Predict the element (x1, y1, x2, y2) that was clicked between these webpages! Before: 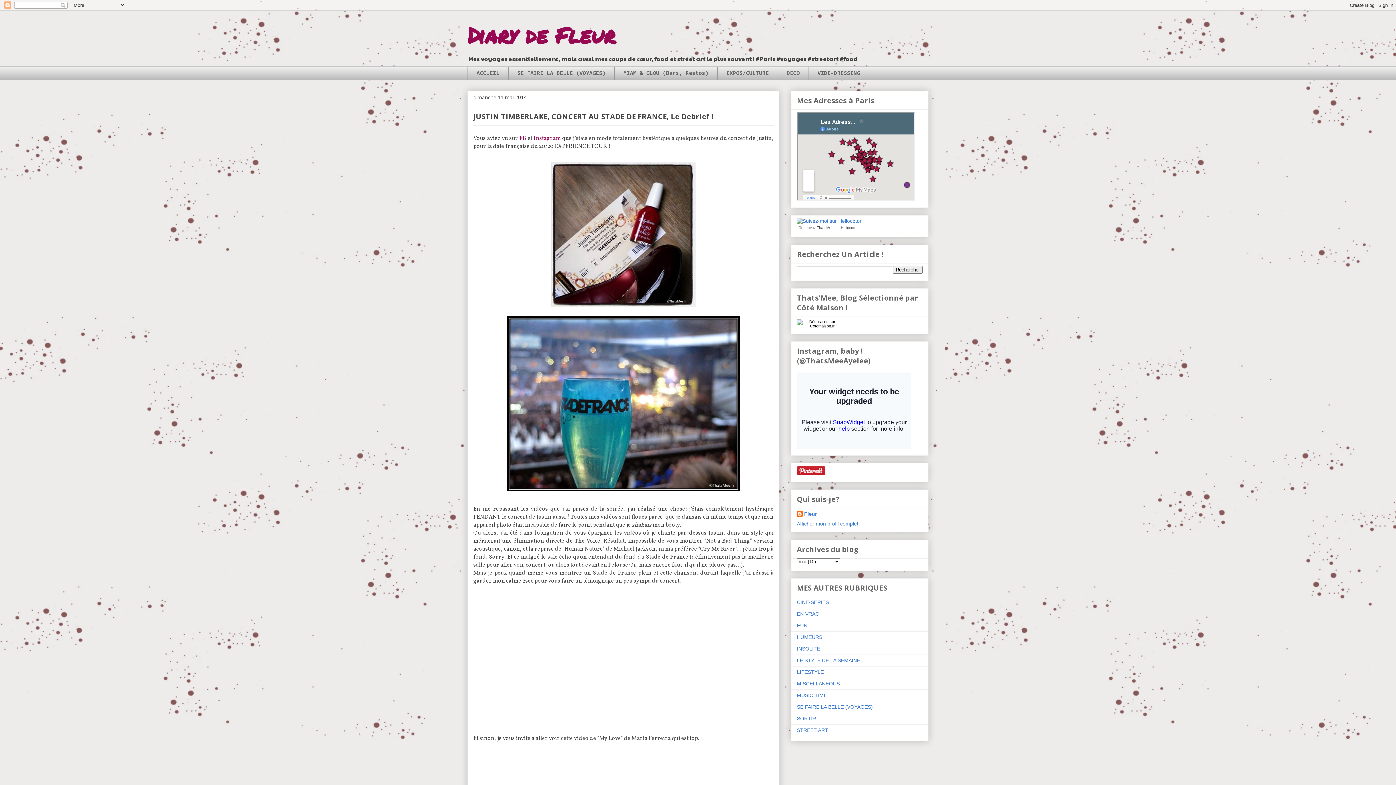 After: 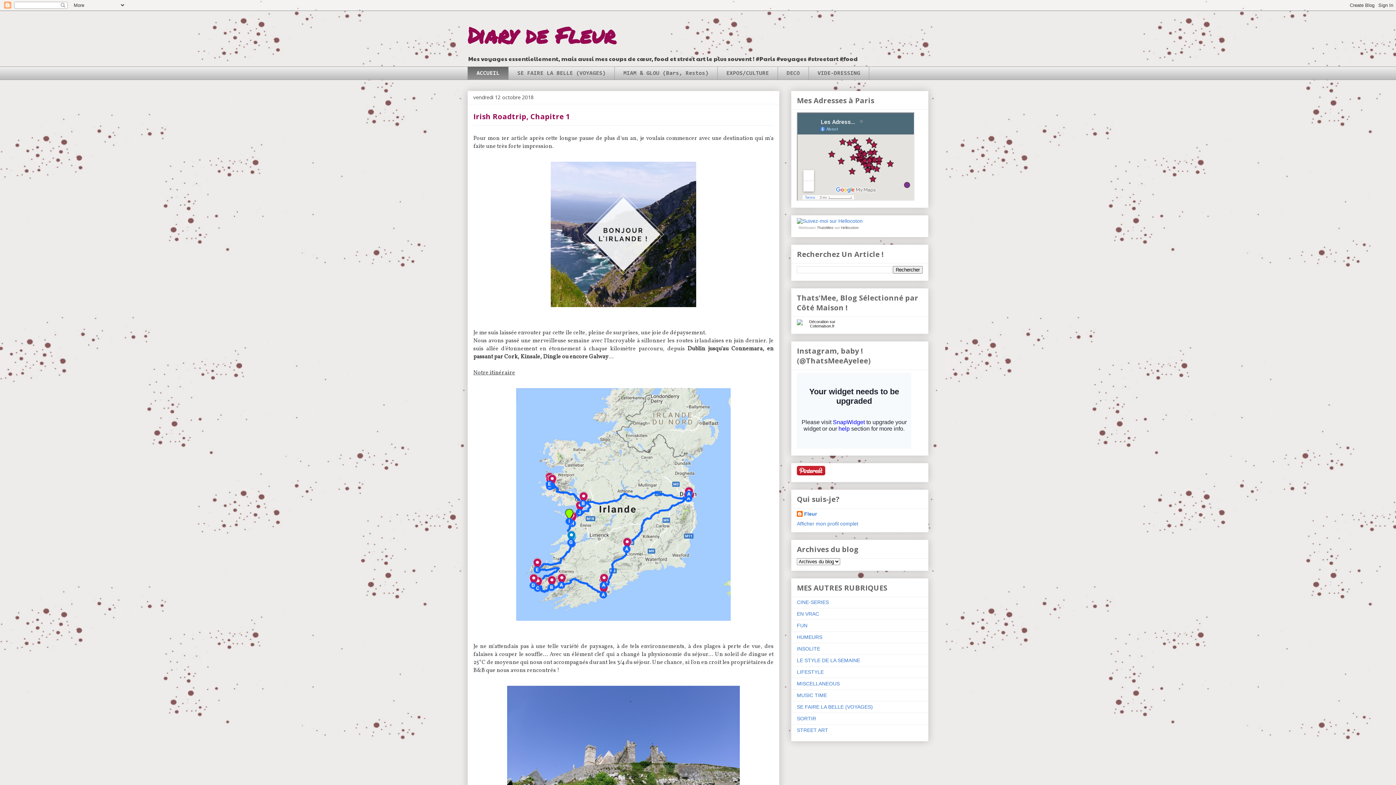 Action: label: Diary de Fleur bbox: (467, 19, 615, 50)